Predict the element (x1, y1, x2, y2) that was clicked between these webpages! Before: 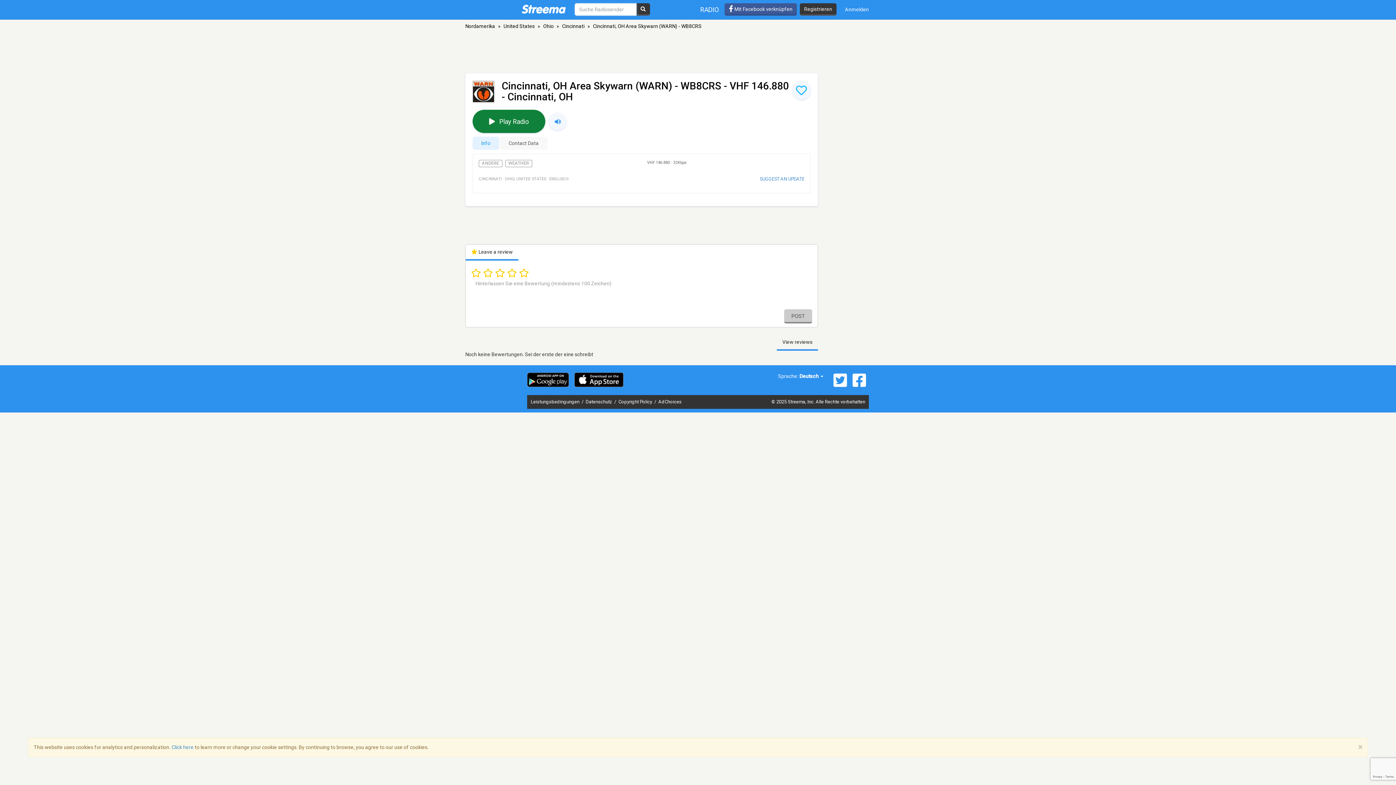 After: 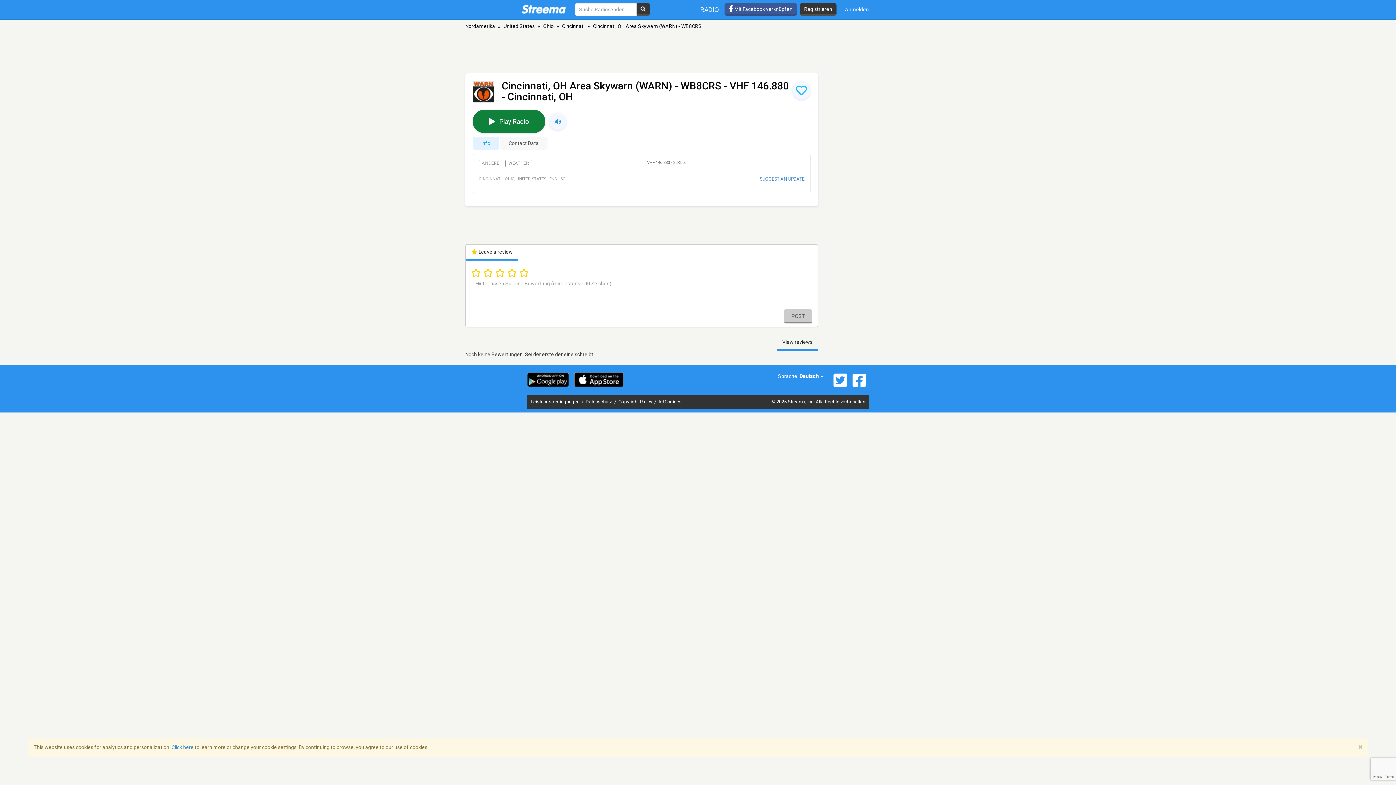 Action: bbox: (472, 80, 501, 102)